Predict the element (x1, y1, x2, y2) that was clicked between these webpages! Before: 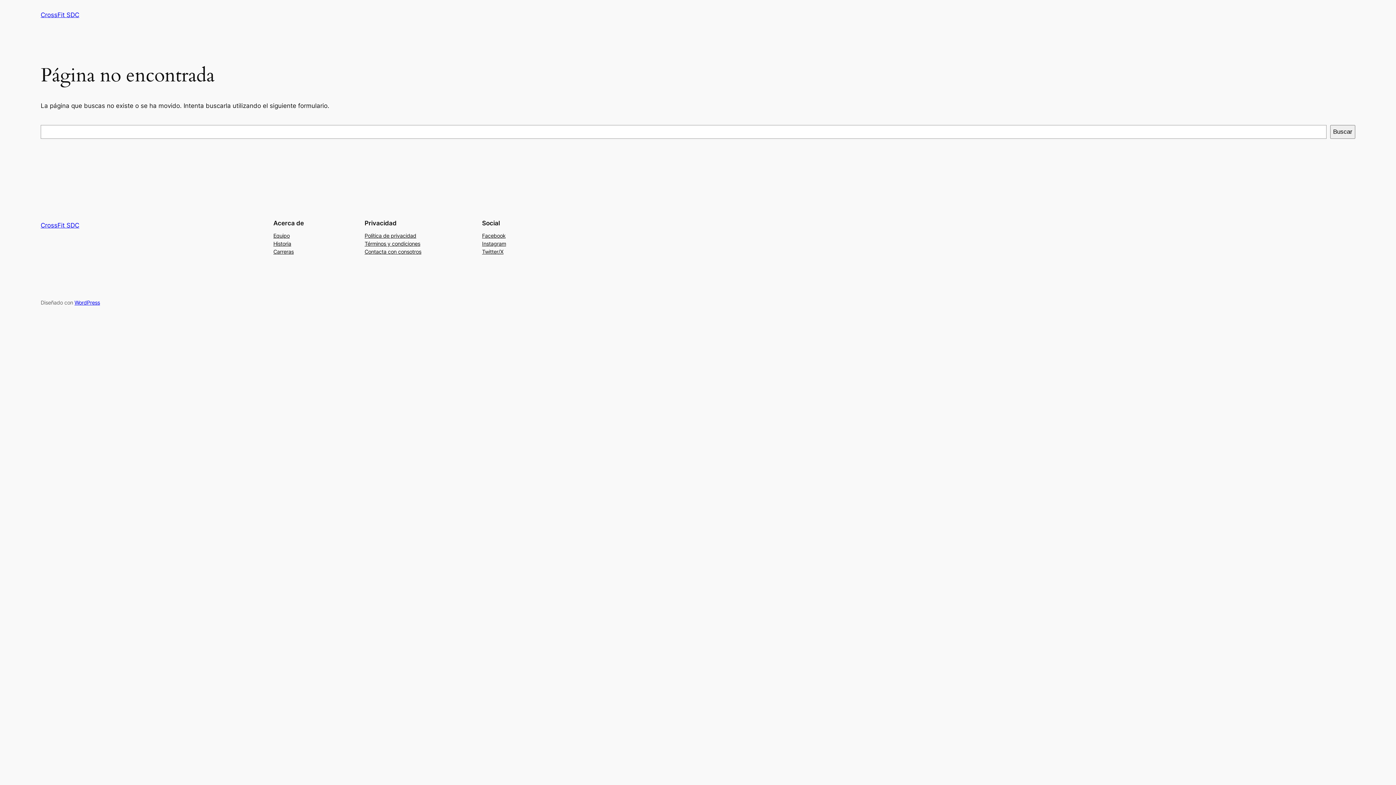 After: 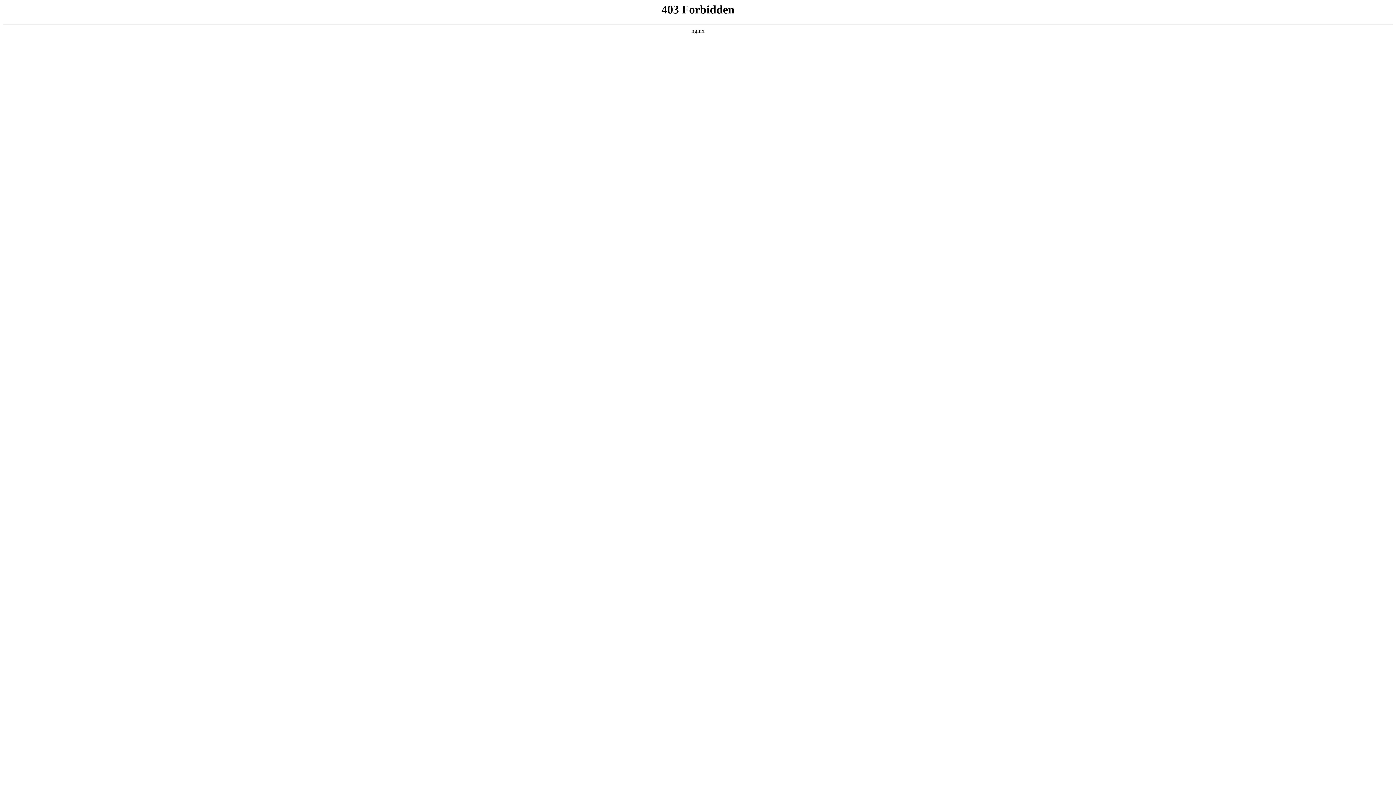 Action: label: WordPress bbox: (74, 299, 100, 305)